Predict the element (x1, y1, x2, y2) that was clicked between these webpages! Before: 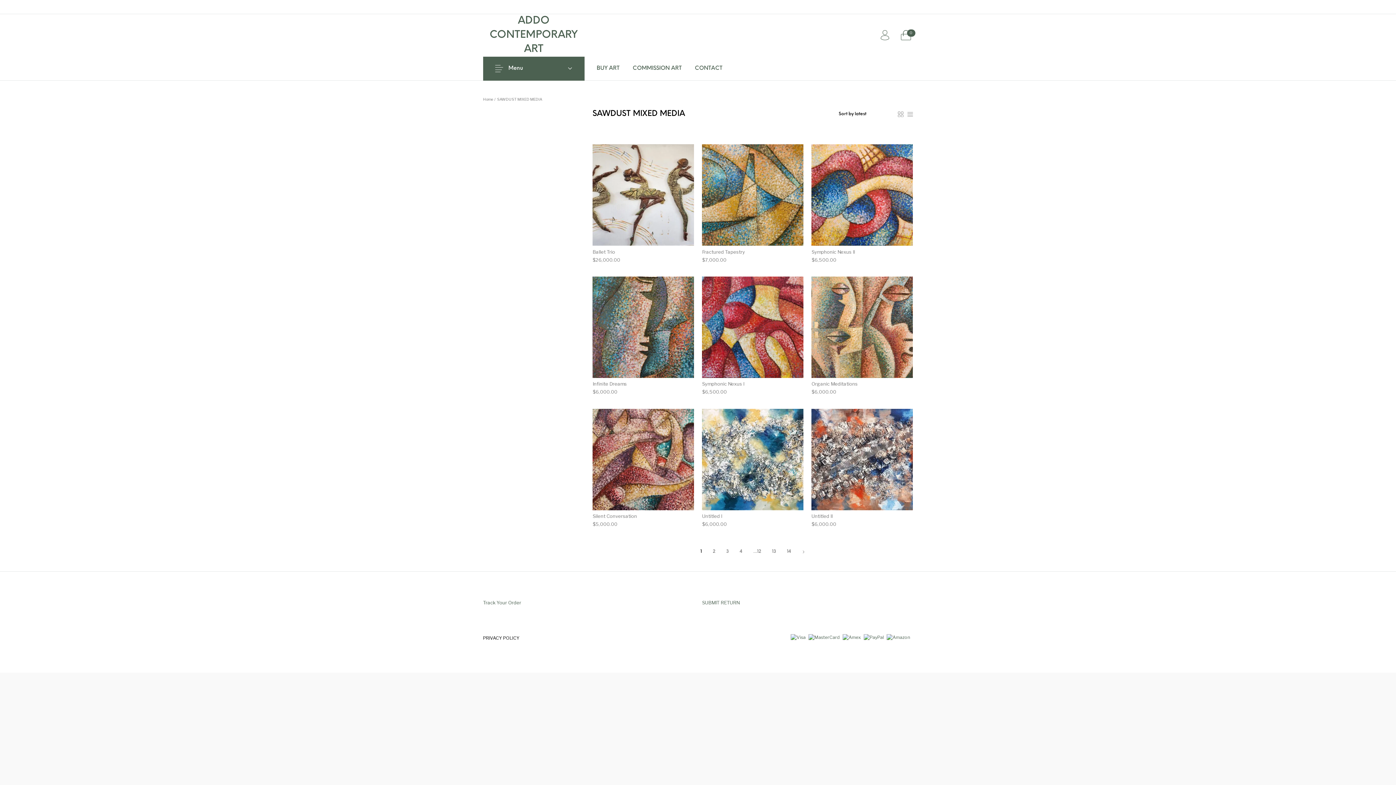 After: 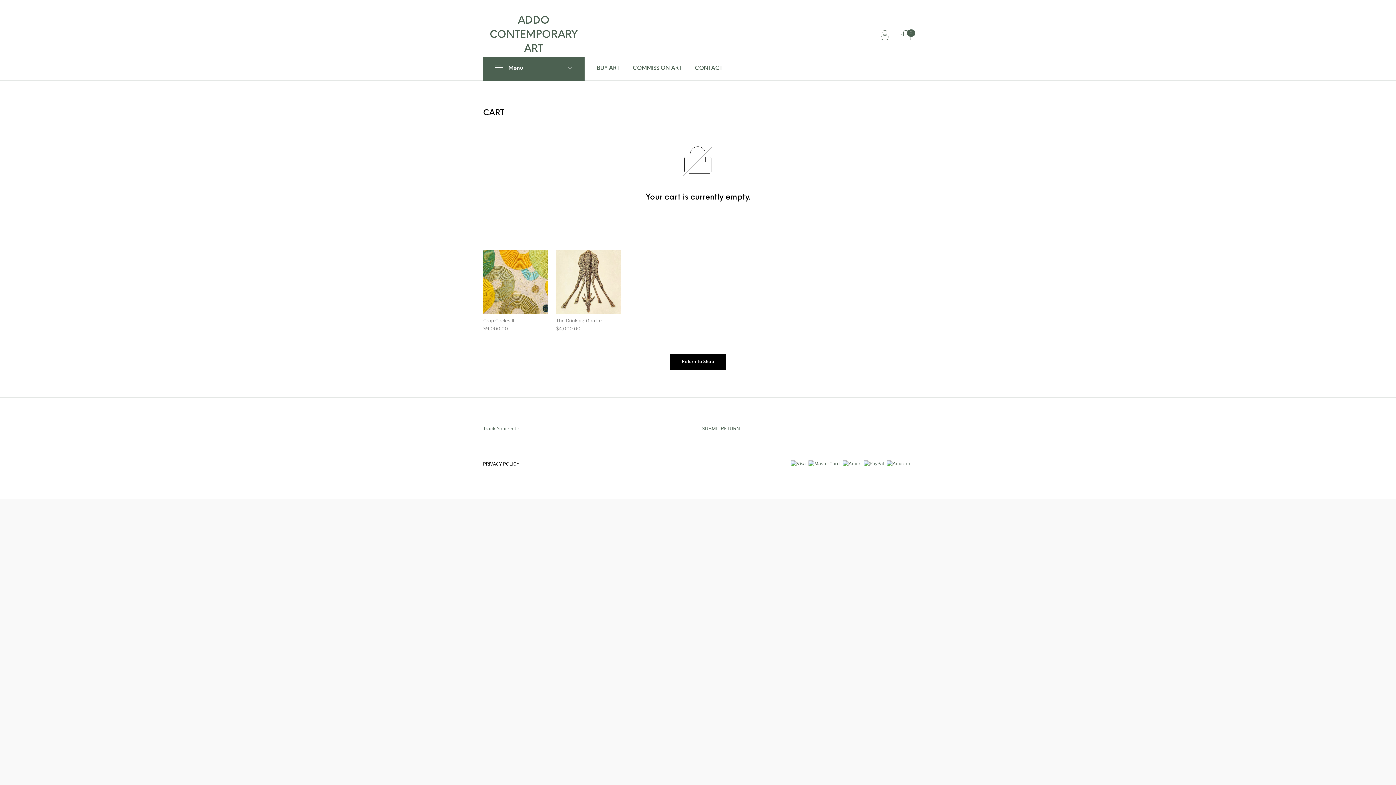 Action: bbox: (895, 23, 916, 47) label: 0